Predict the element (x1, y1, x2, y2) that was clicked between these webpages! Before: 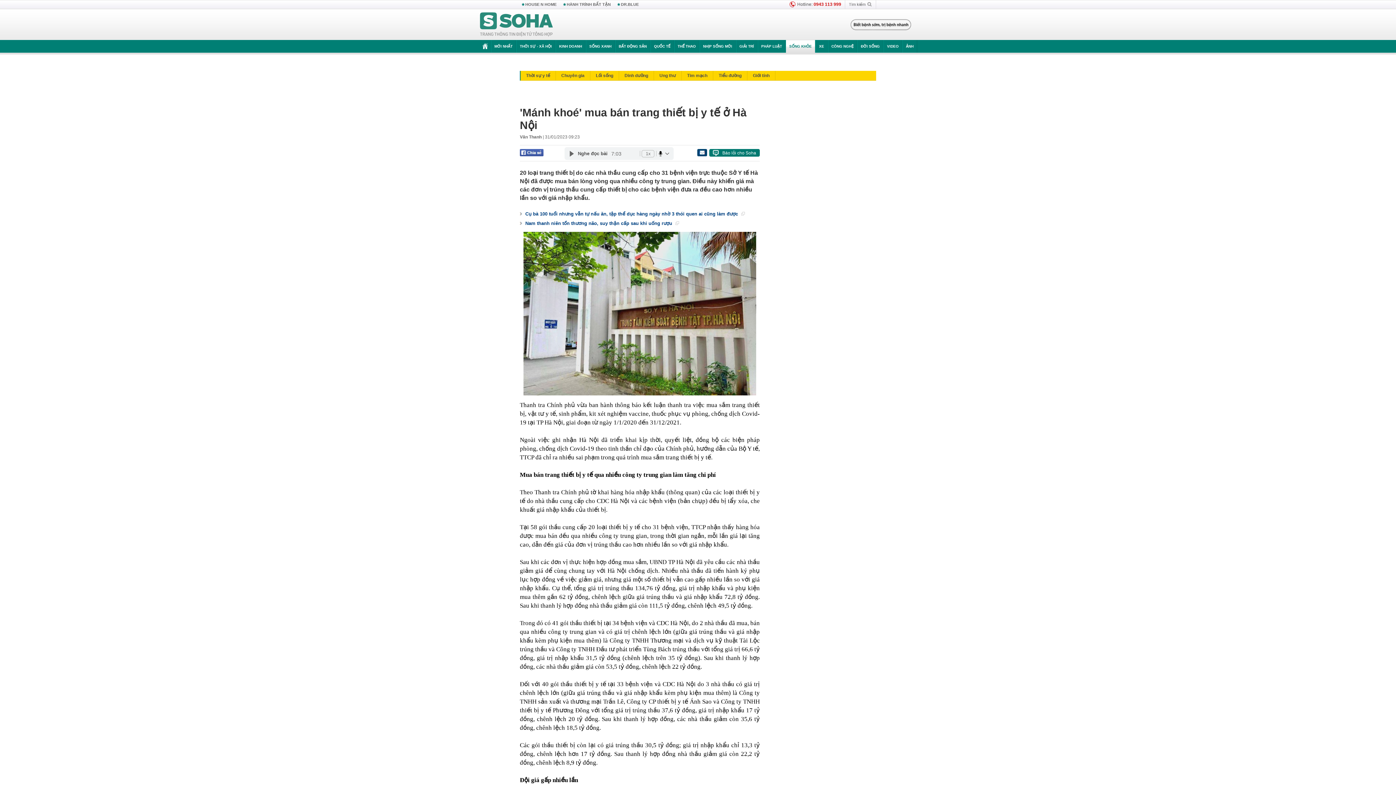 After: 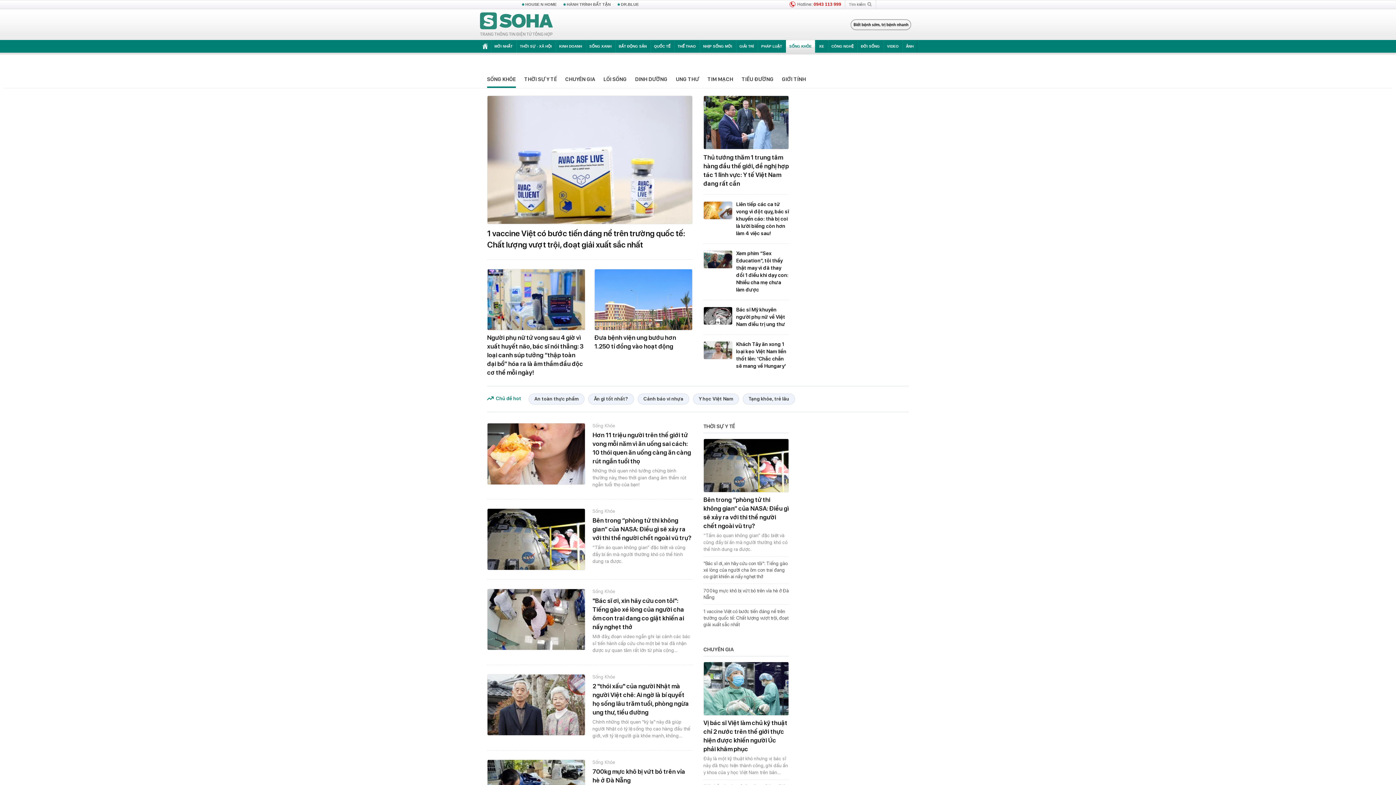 Action: bbox: (785, 40, 815, 52) label: SỐNG KHỎE